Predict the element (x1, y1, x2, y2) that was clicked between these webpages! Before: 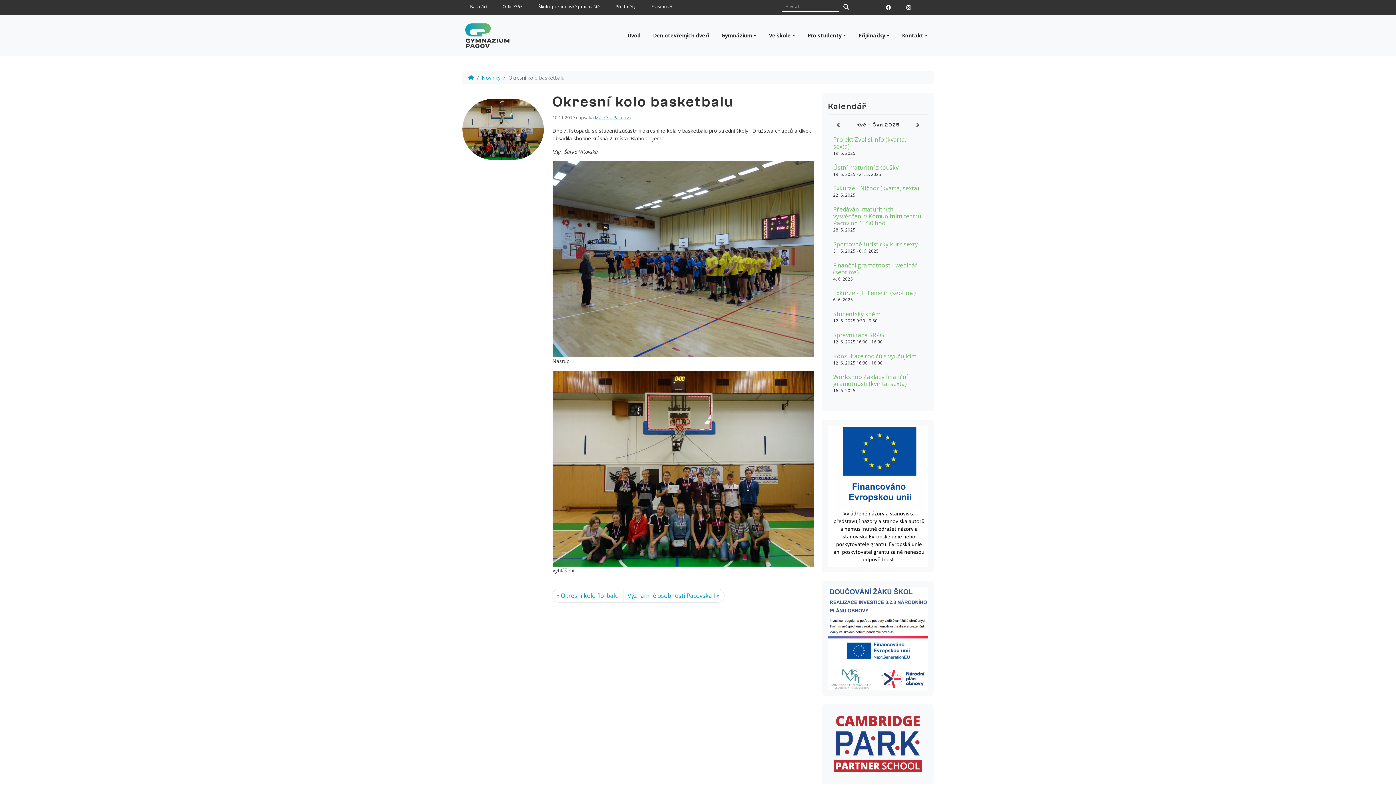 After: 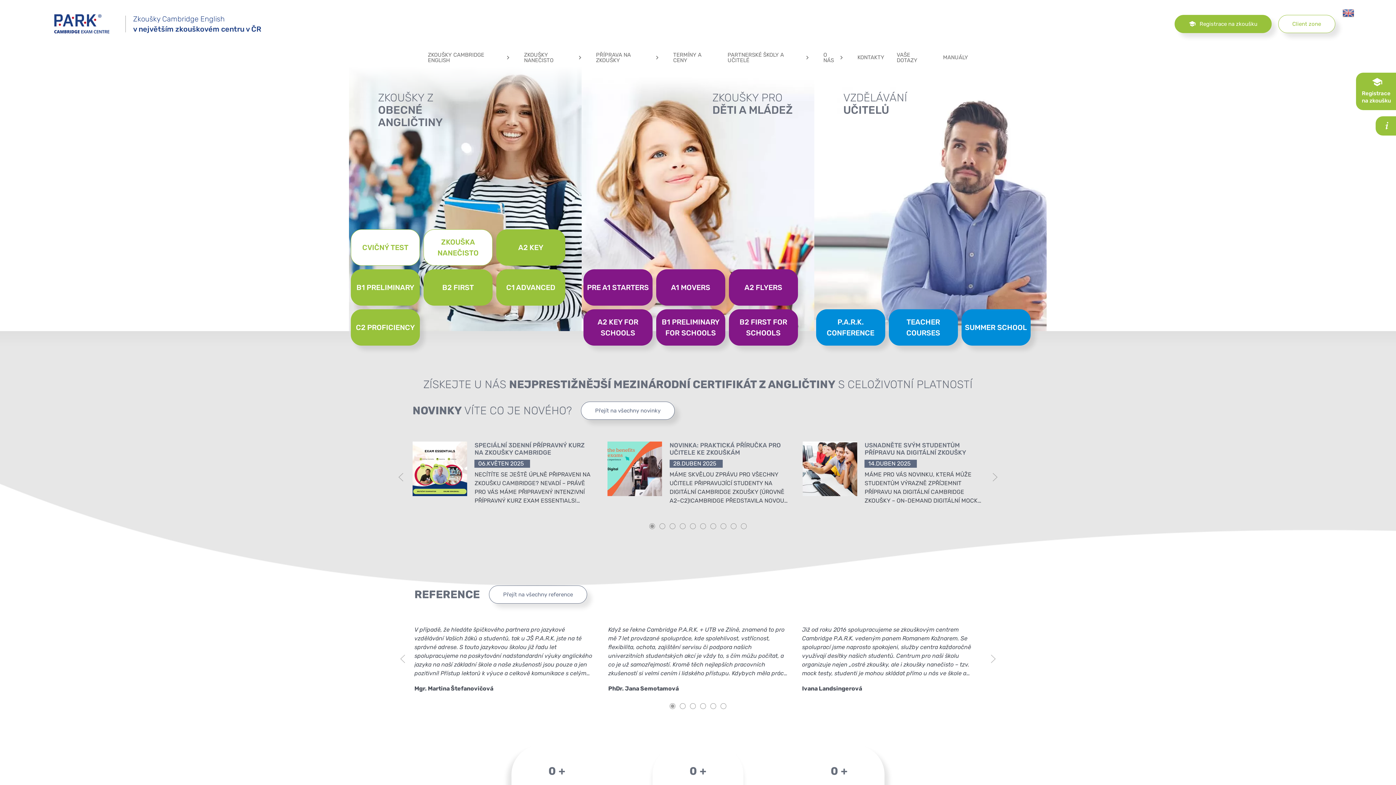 Action: bbox: (828, 710, 928, 778)